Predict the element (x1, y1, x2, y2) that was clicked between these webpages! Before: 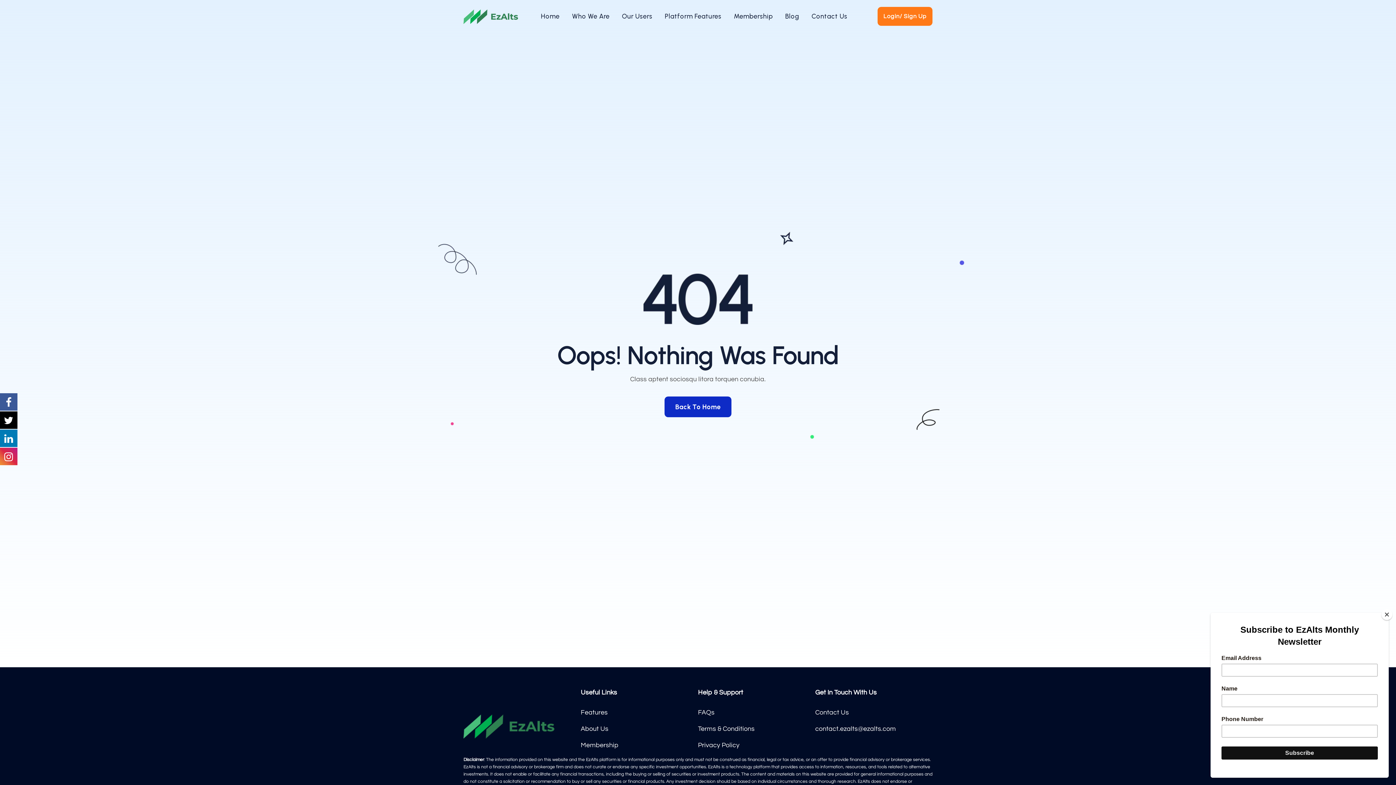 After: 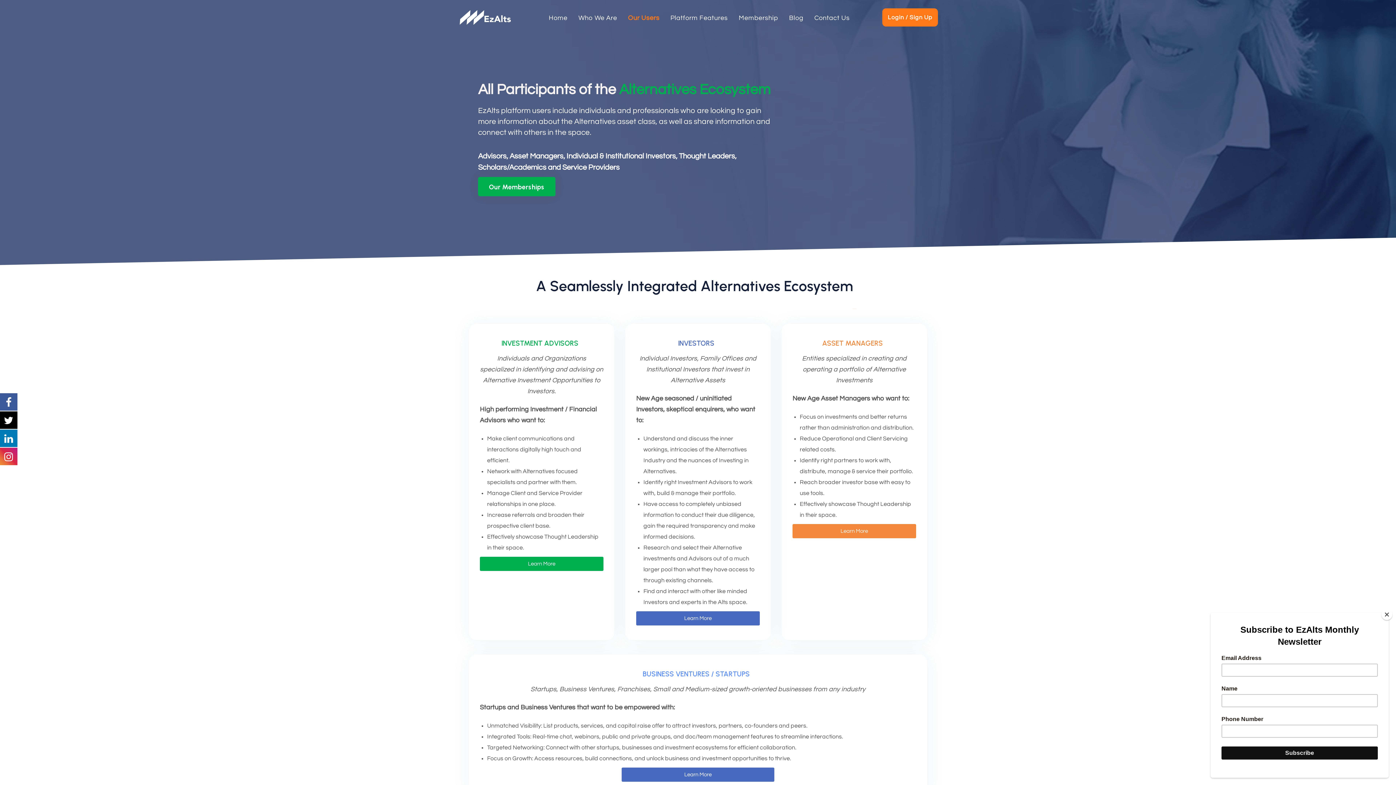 Action: bbox: (615, 0, 658, 33) label: Our Users